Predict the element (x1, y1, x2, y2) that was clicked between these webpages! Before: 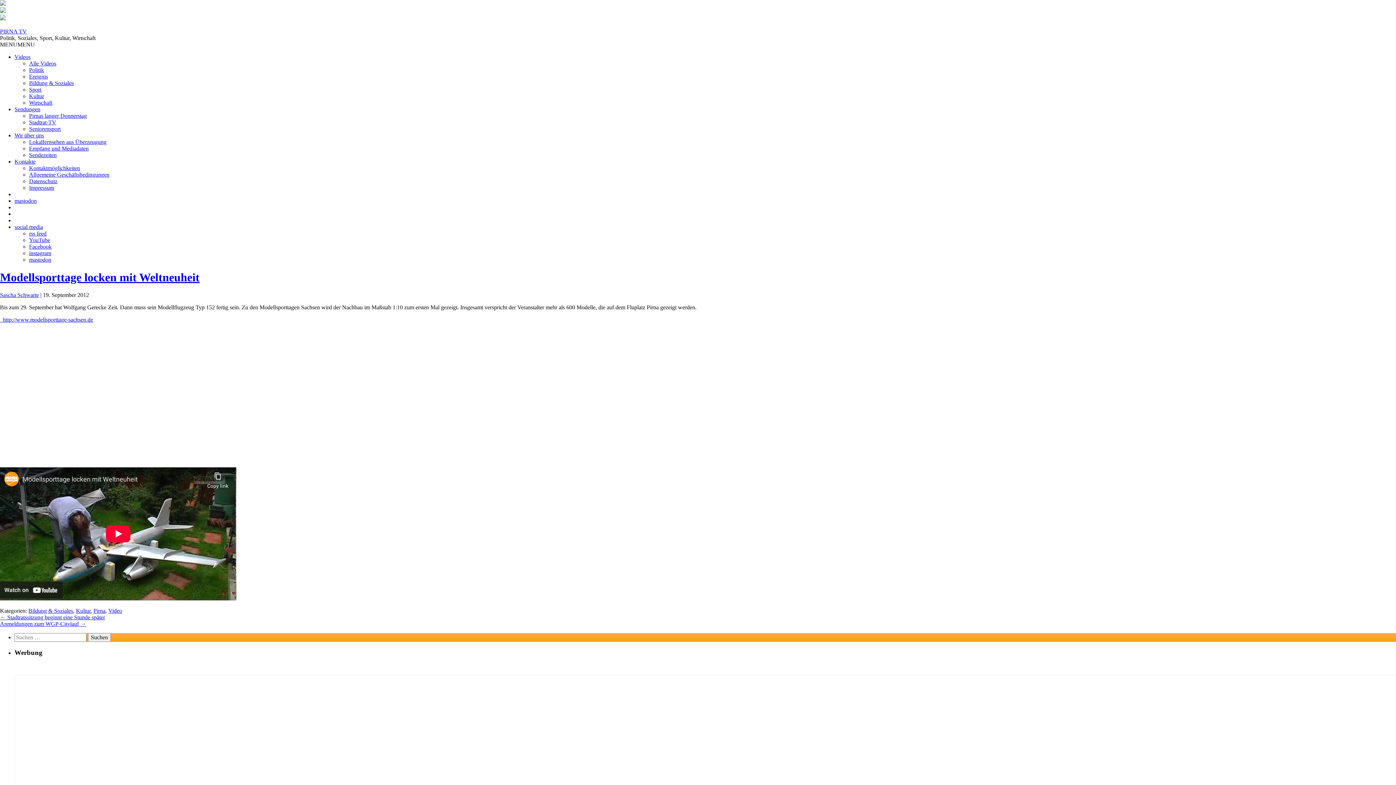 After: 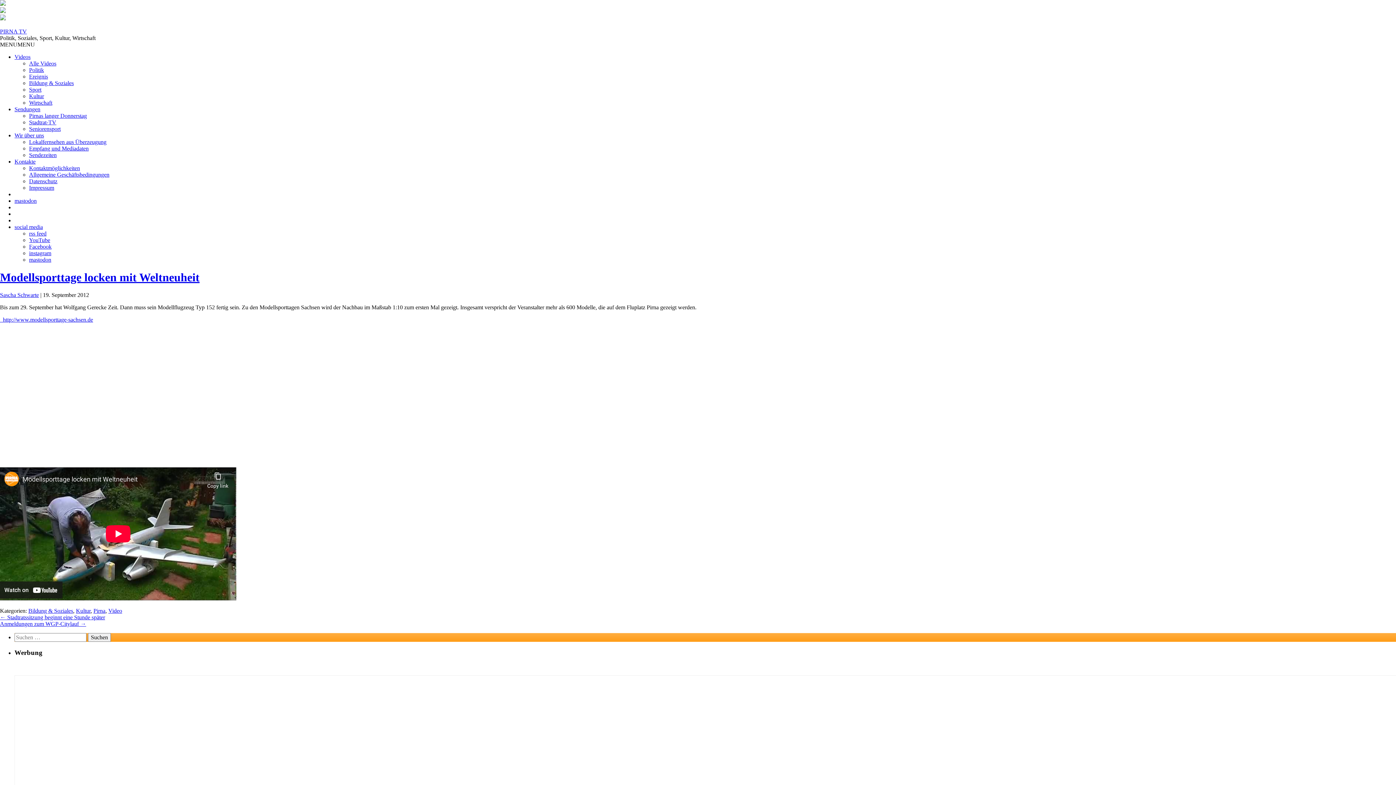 Action: bbox: (0, 316, 93, 322) label:   http://www.modellsporttage-sachsen.de